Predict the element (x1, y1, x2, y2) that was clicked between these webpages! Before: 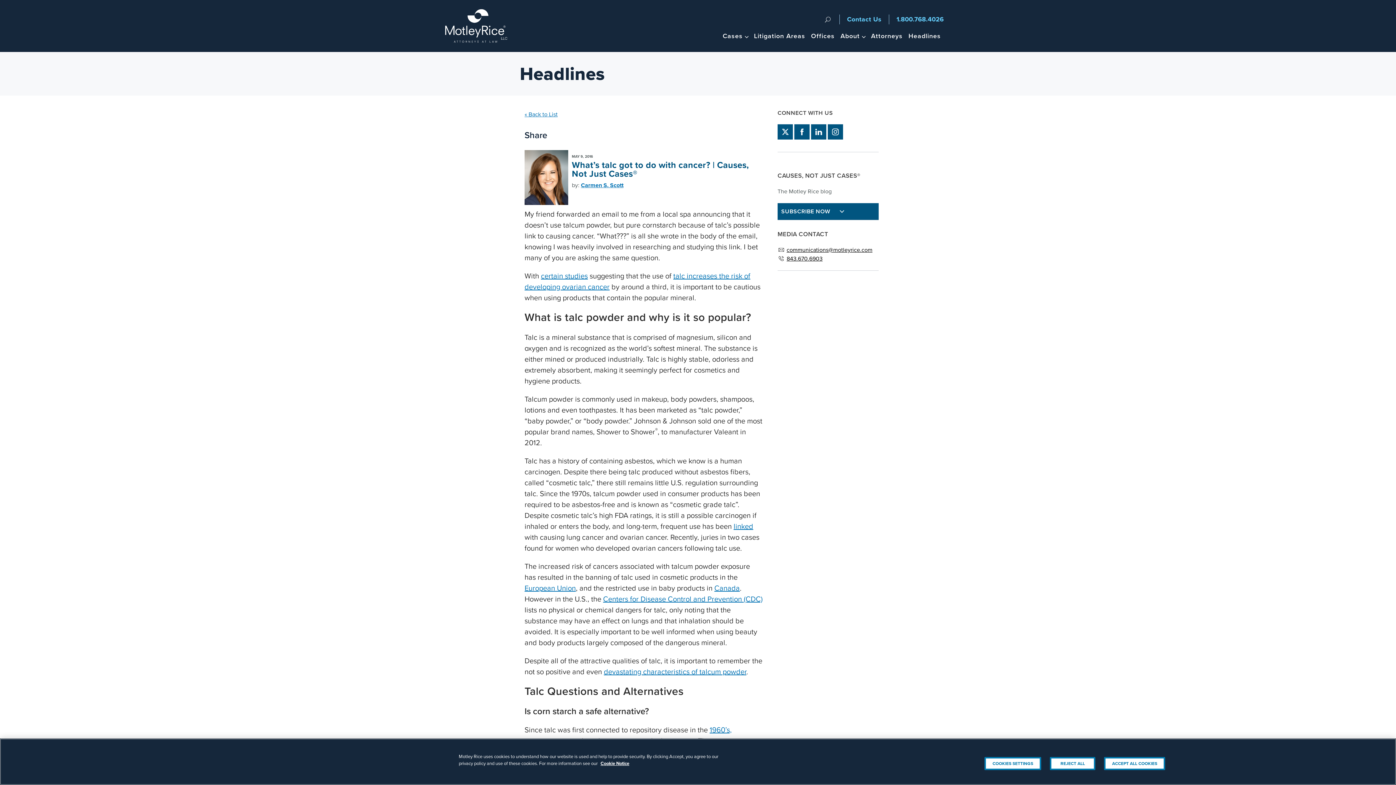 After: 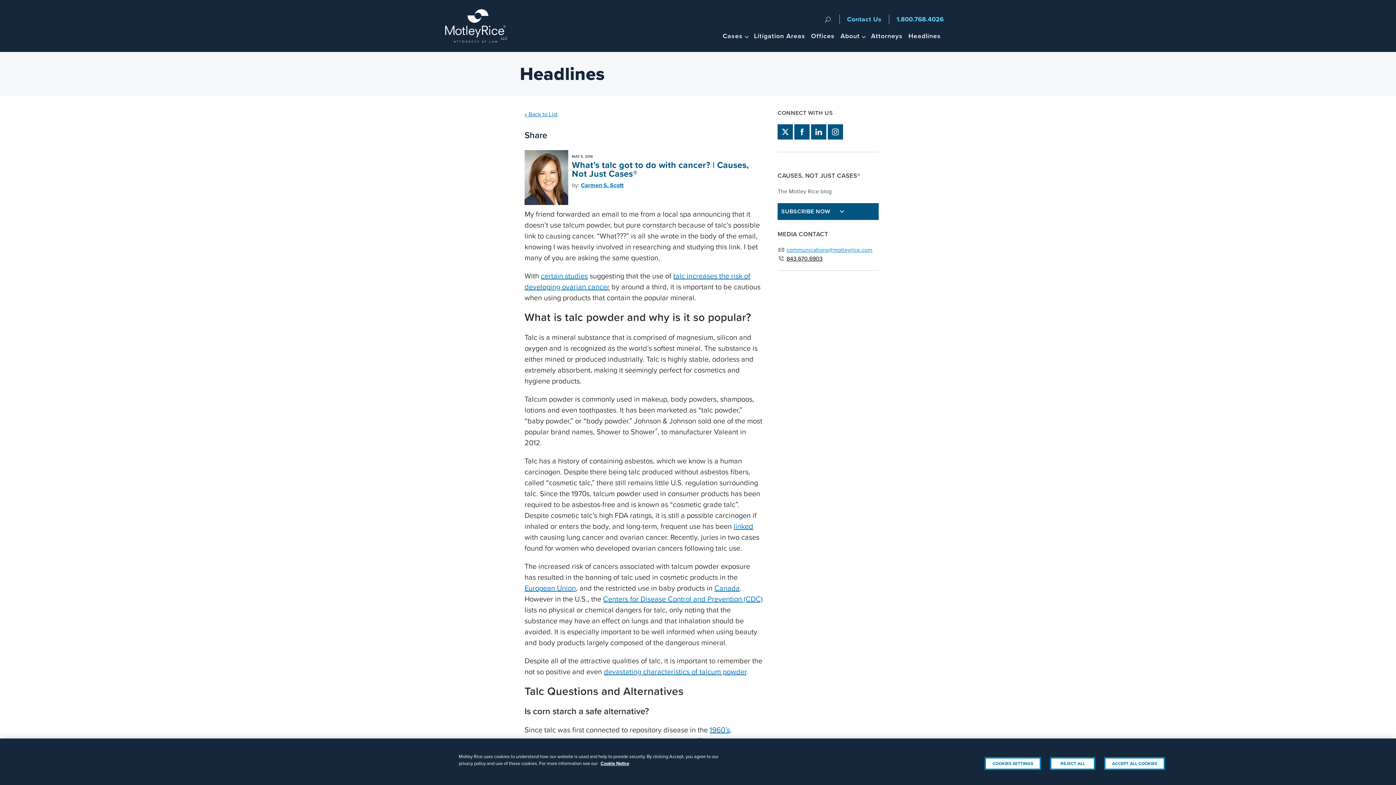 Action: label: communications@motleyrice.com bbox: (777, 245, 872, 254)